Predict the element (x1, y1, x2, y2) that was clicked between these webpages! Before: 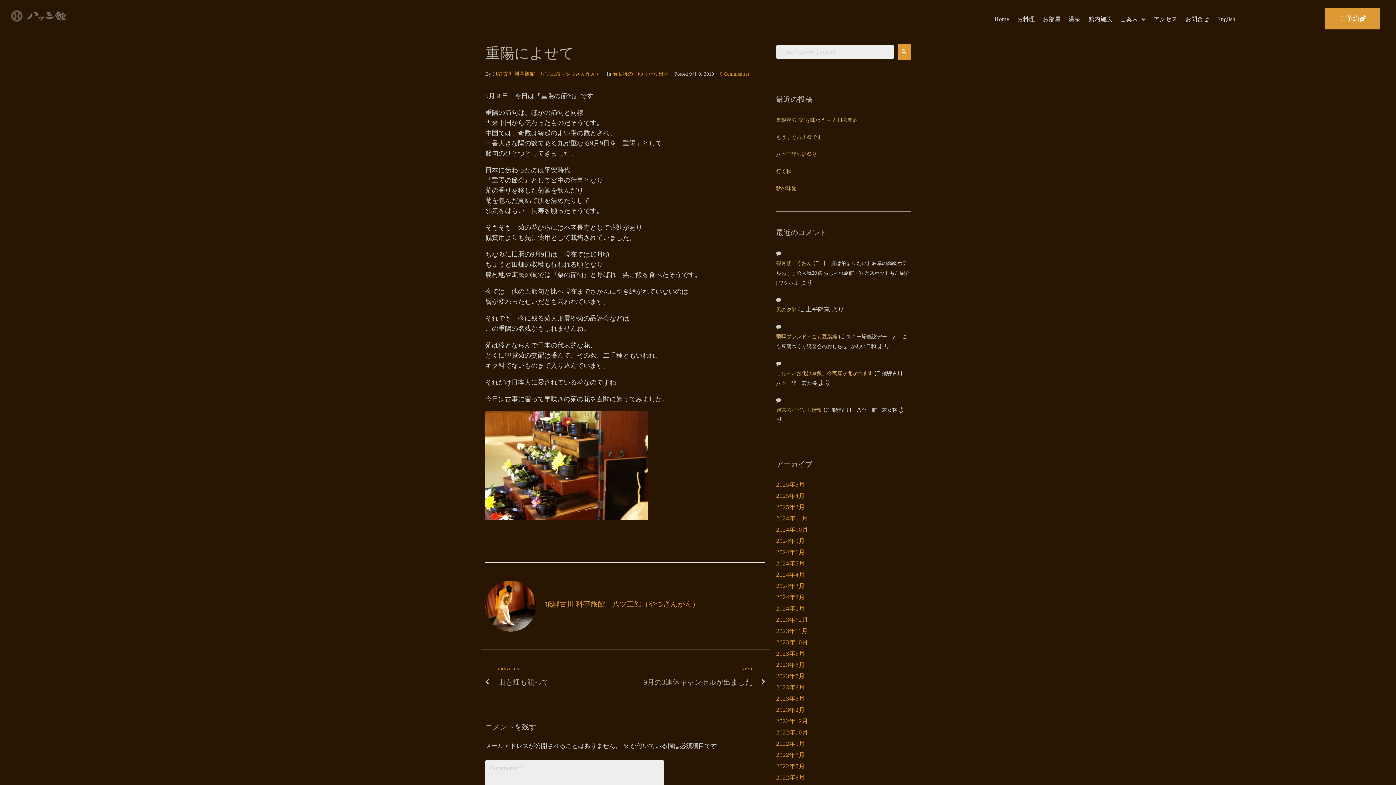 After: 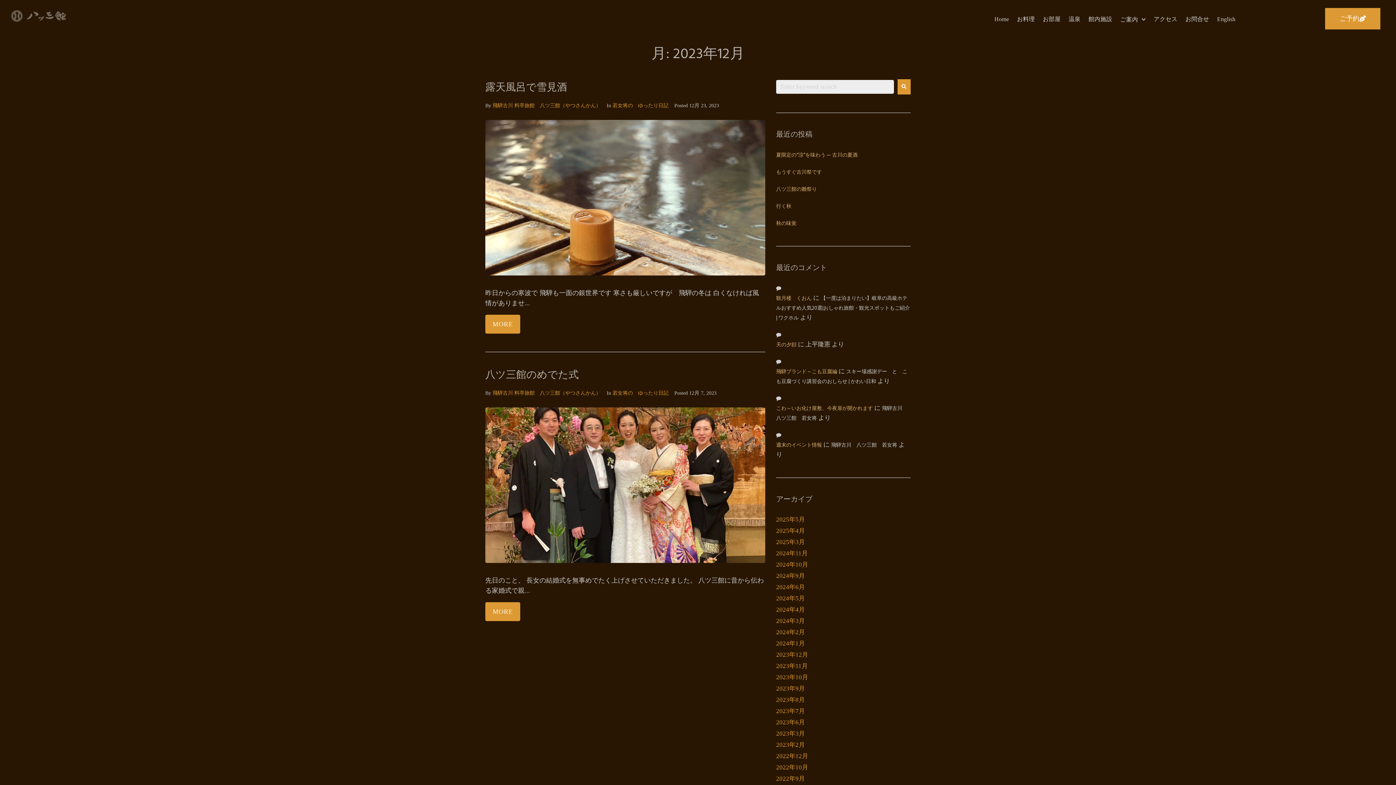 Action: bbox: (776, 616, 808, 623) label: 2023年12月